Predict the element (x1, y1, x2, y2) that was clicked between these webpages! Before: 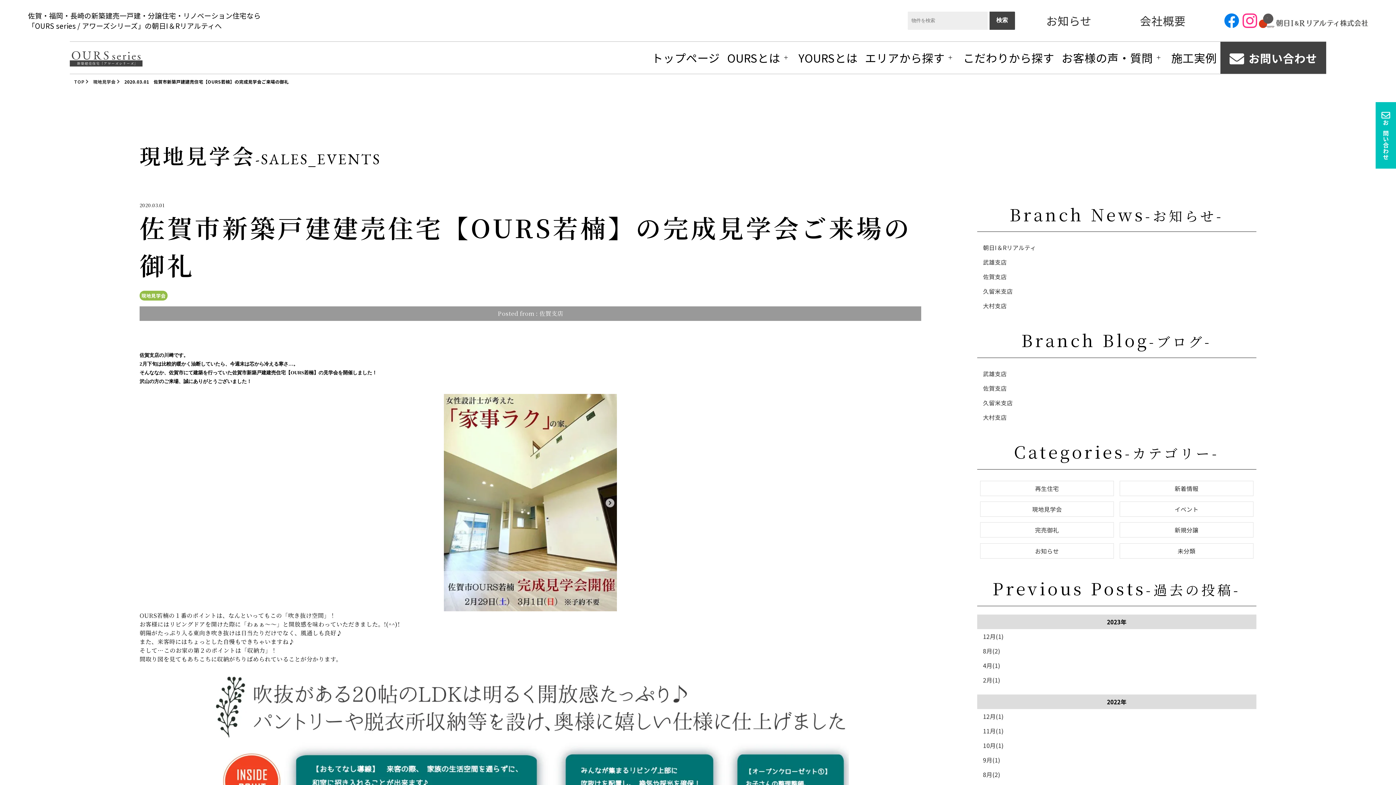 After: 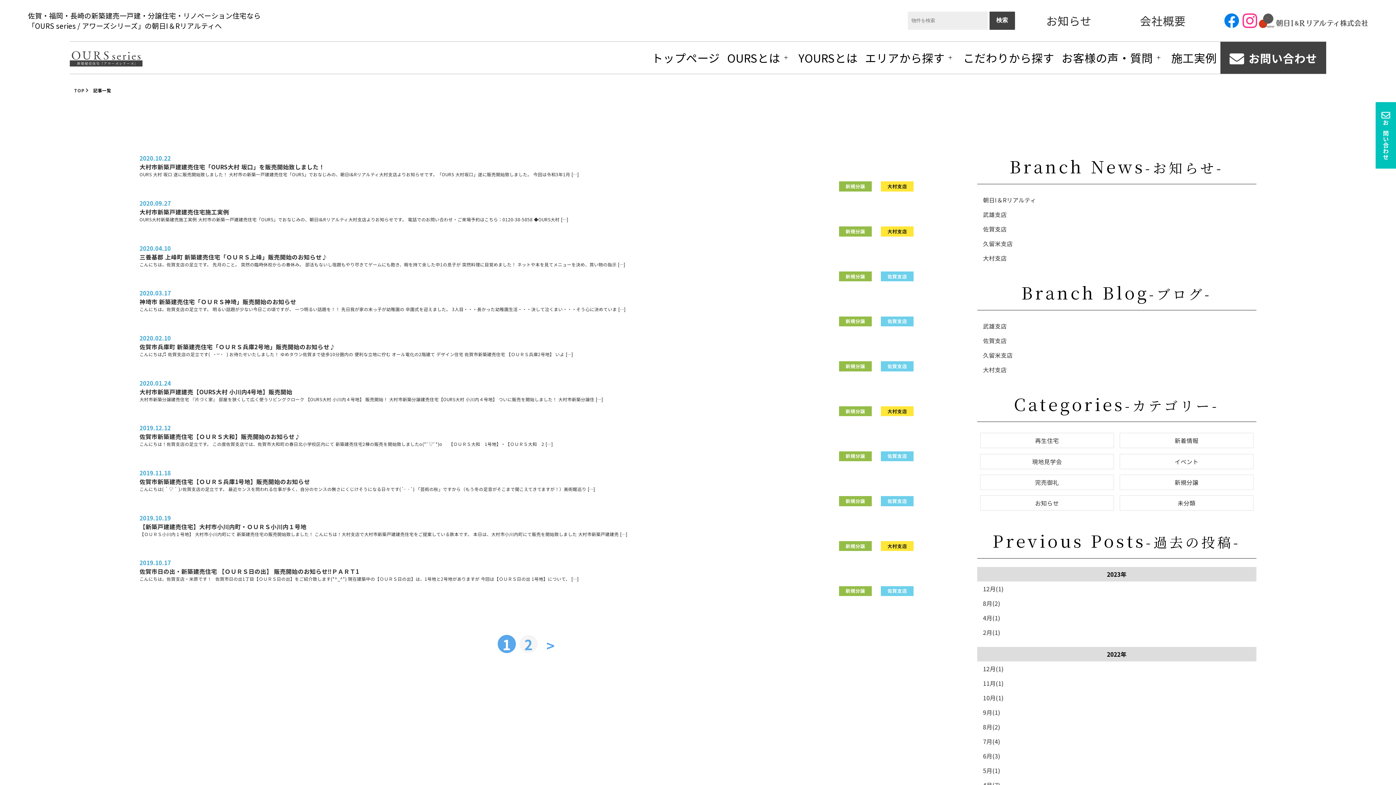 Action: label: 新規分譲 bbox: (1119, 522, 1253, 537)